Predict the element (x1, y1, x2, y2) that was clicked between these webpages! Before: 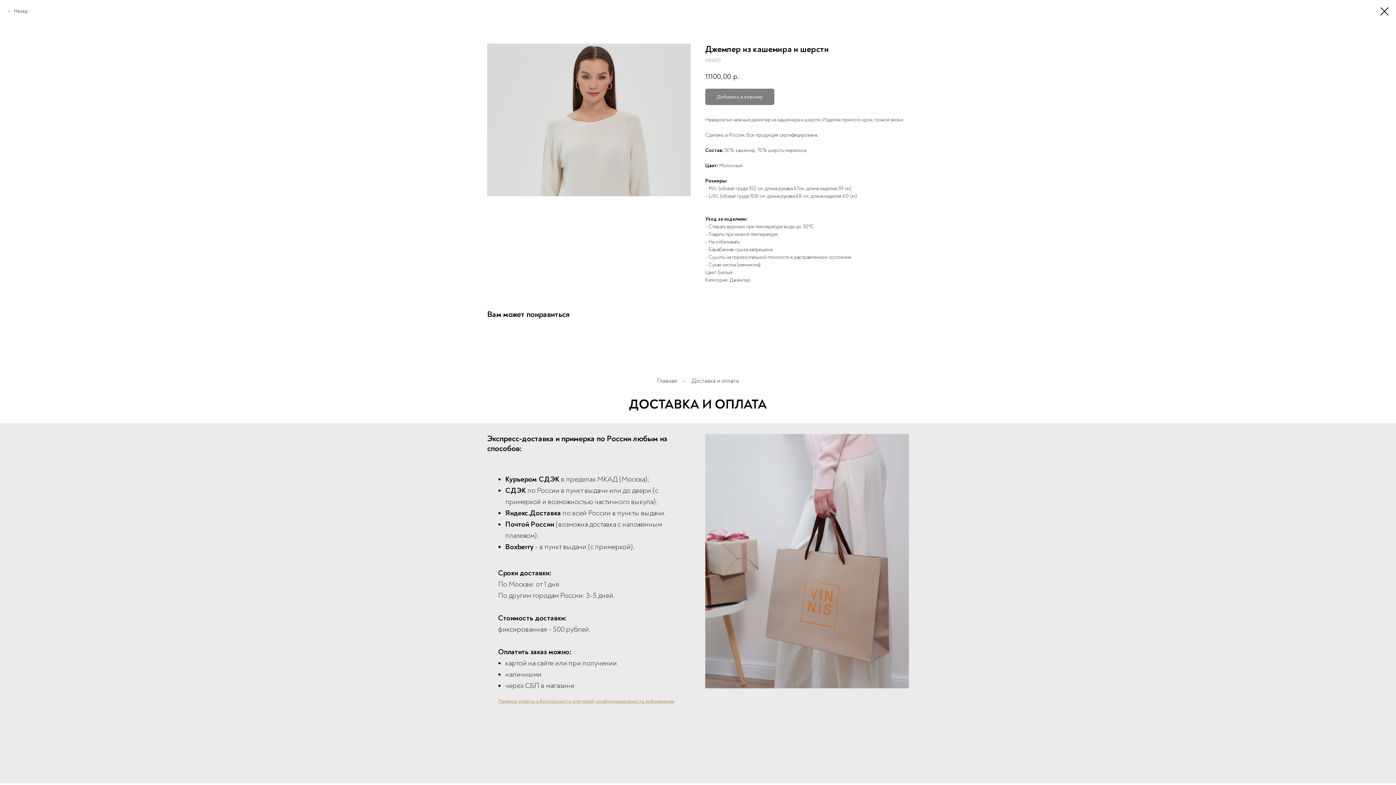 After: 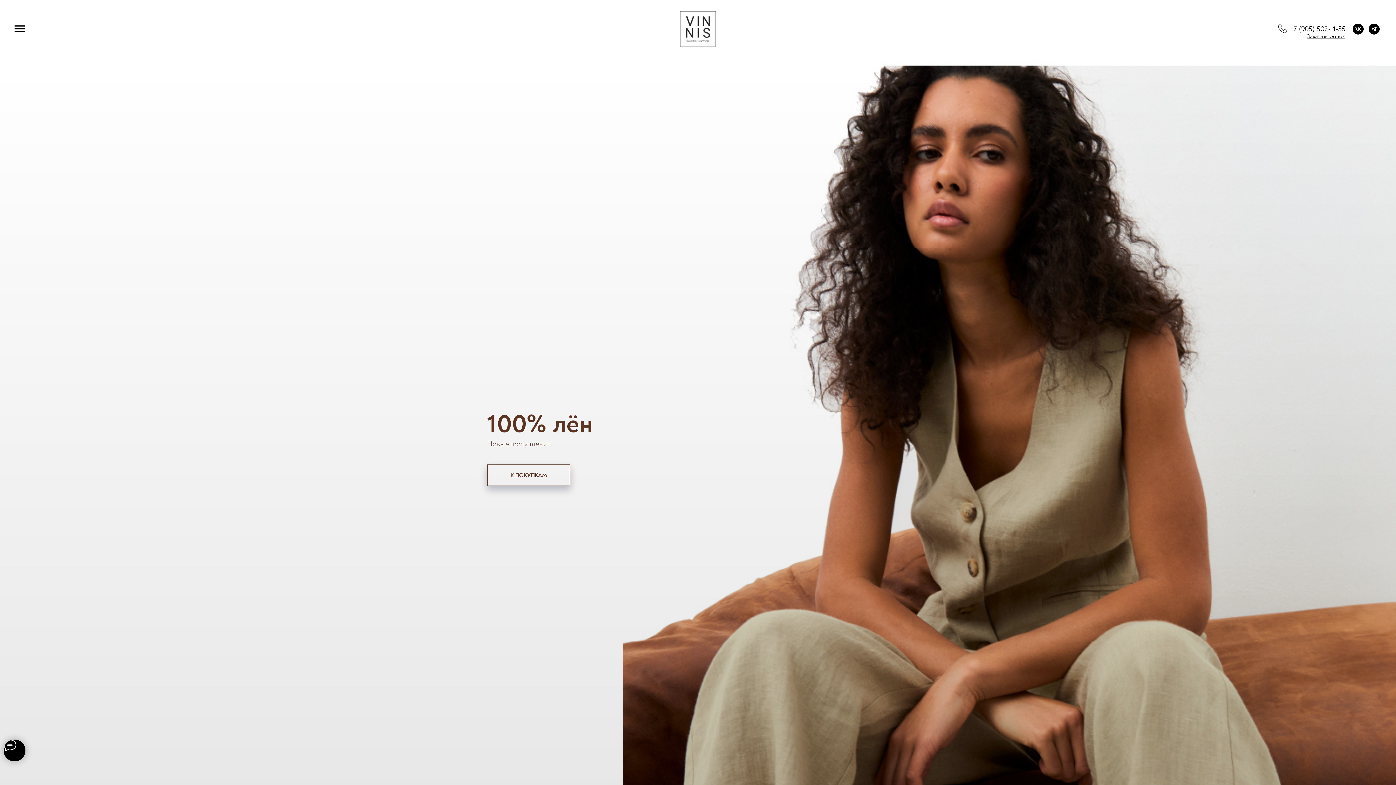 Action: bbox: (657, 377, 677, 384) label: Главная